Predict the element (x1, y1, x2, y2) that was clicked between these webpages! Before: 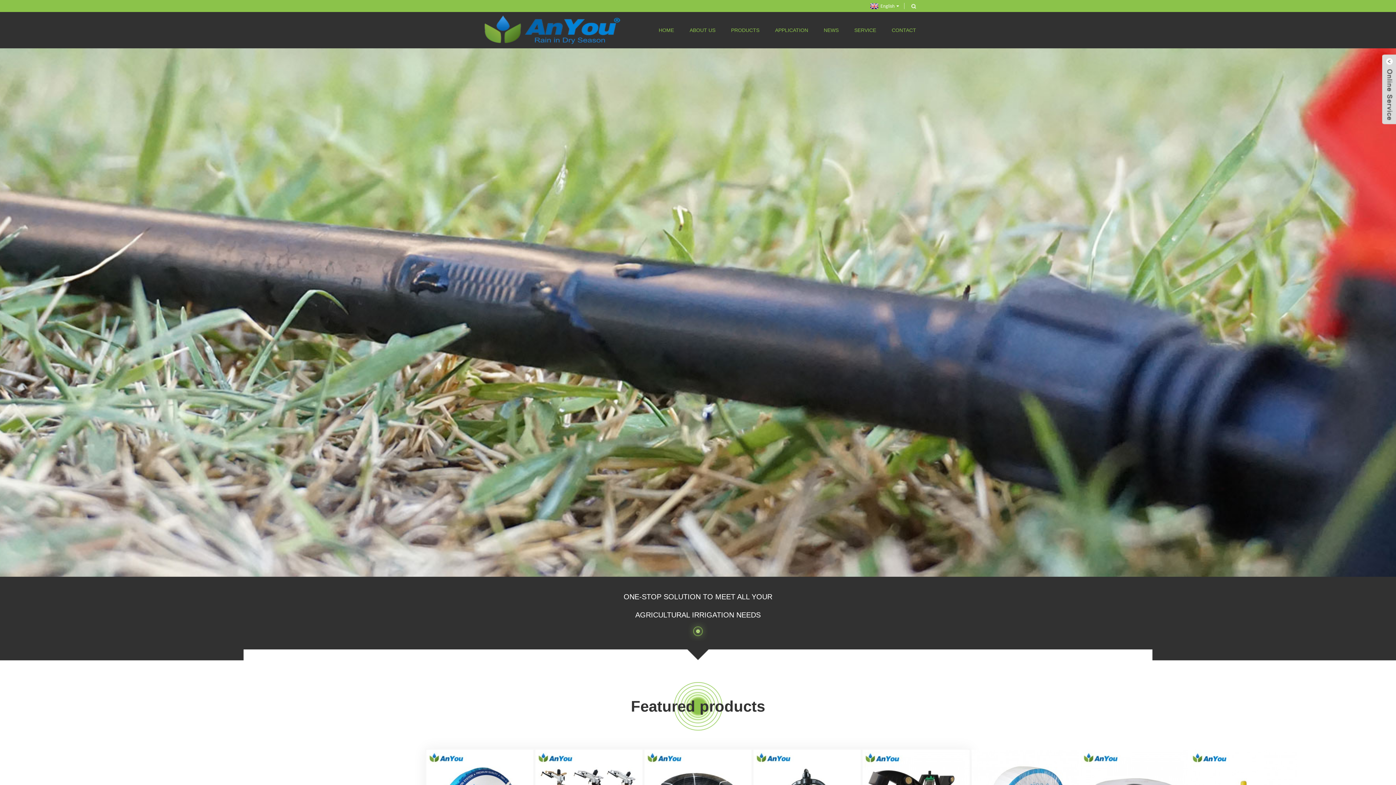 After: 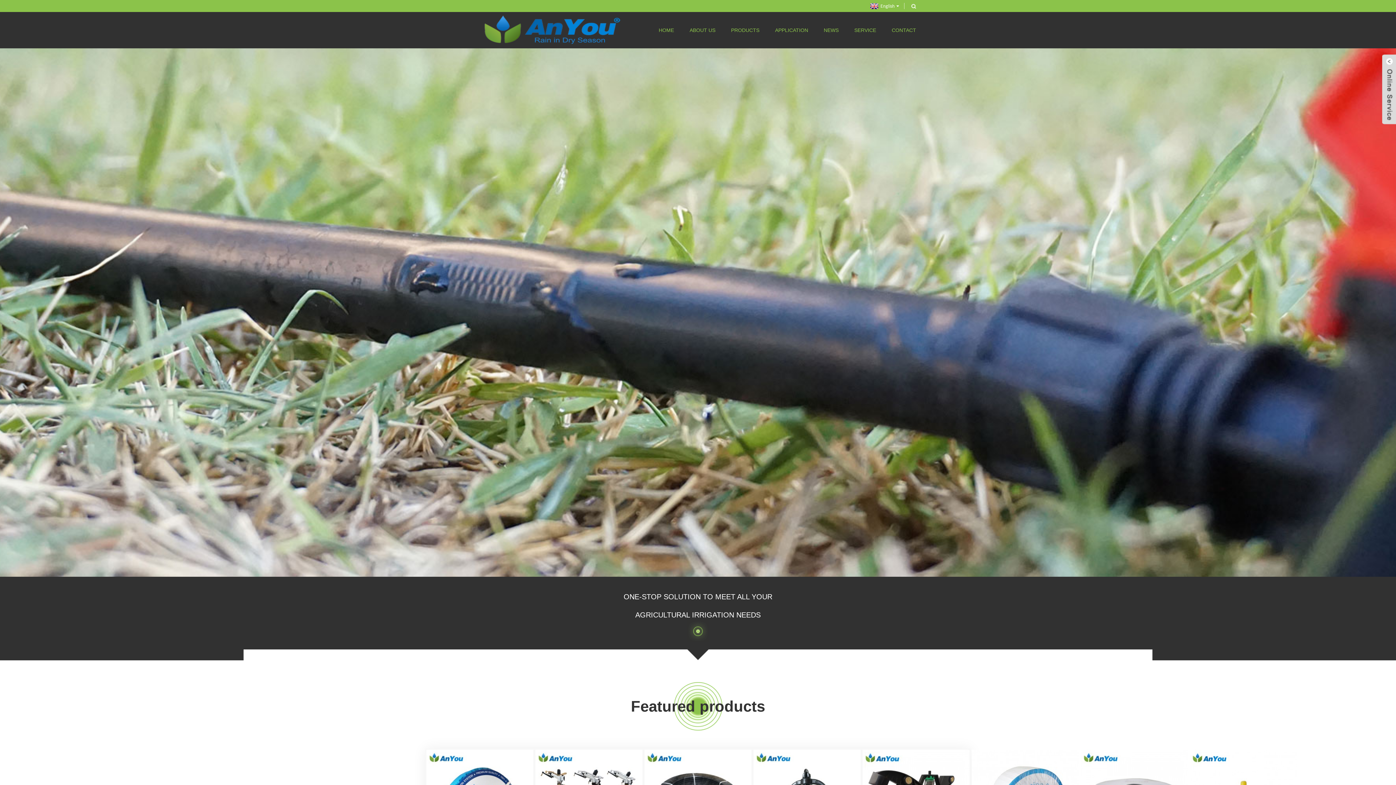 Action: label: English  bbox: (868, 2, 899, 9)